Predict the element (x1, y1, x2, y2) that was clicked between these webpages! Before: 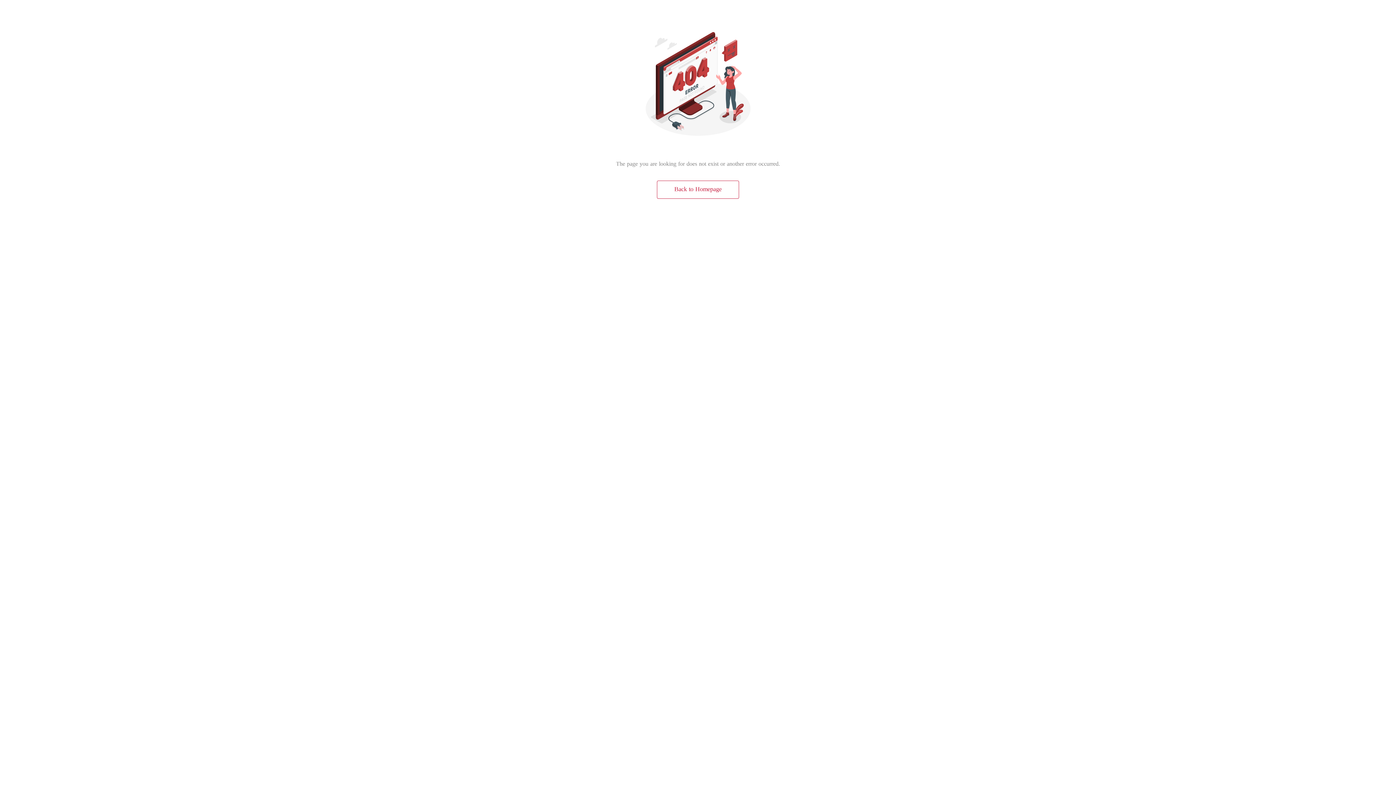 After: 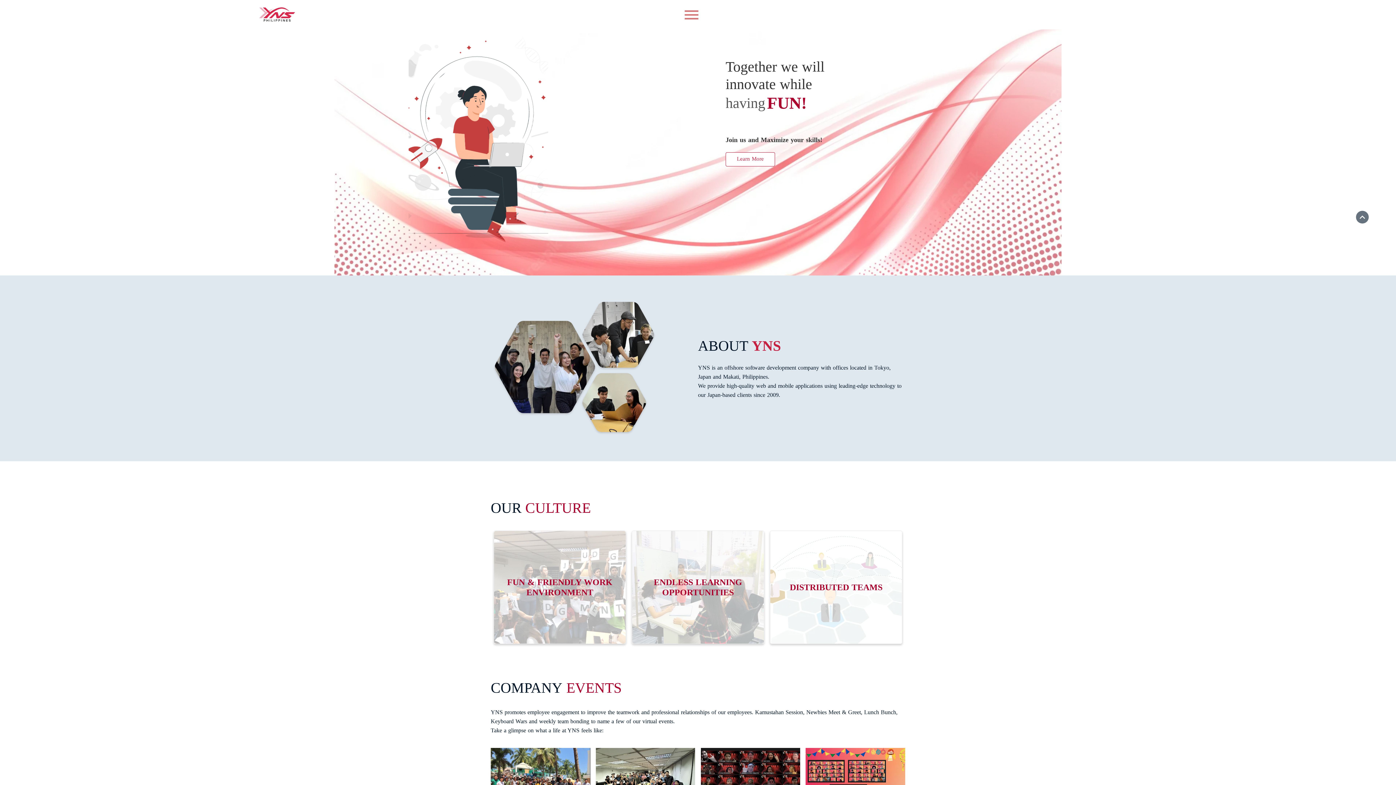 Action: bbox: (657, 180, 739, 198) label: Back to Homepage